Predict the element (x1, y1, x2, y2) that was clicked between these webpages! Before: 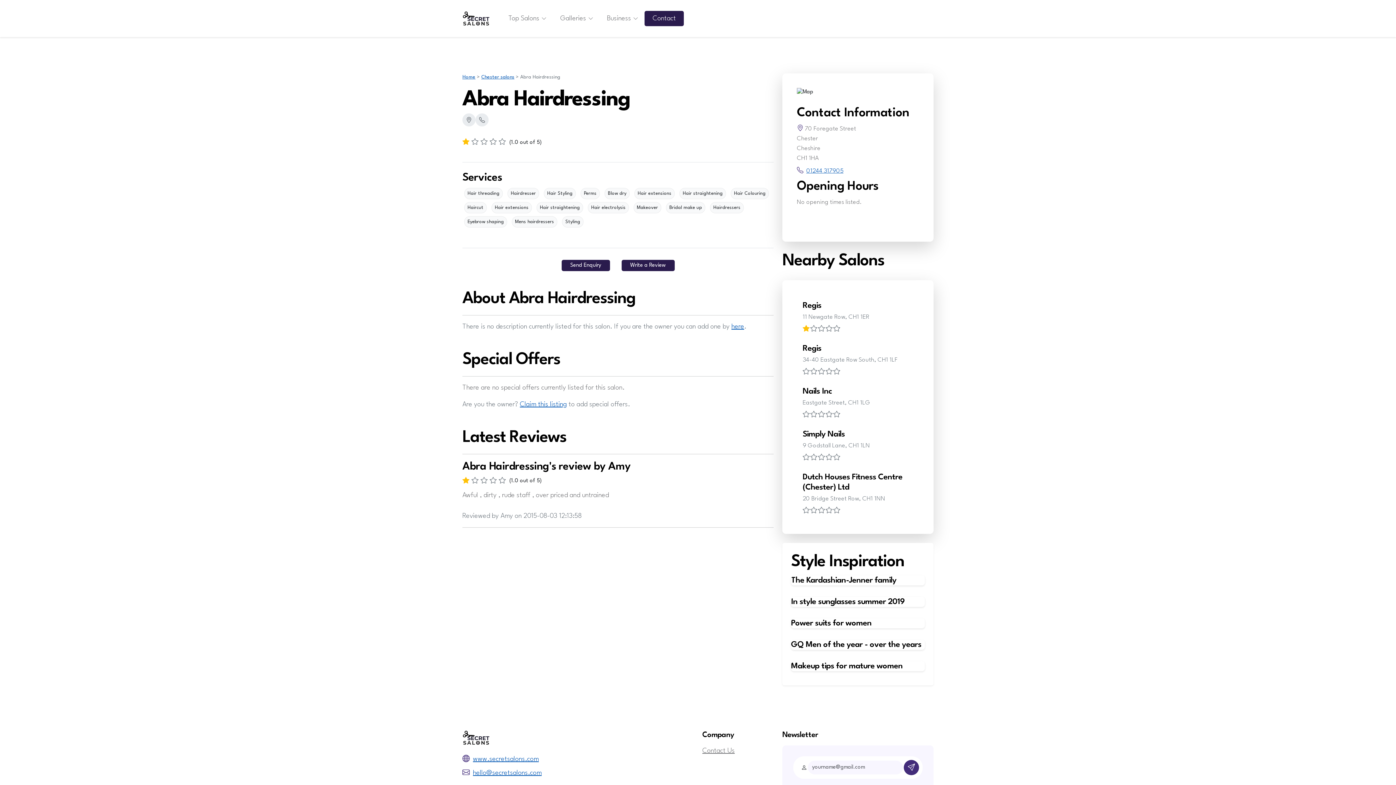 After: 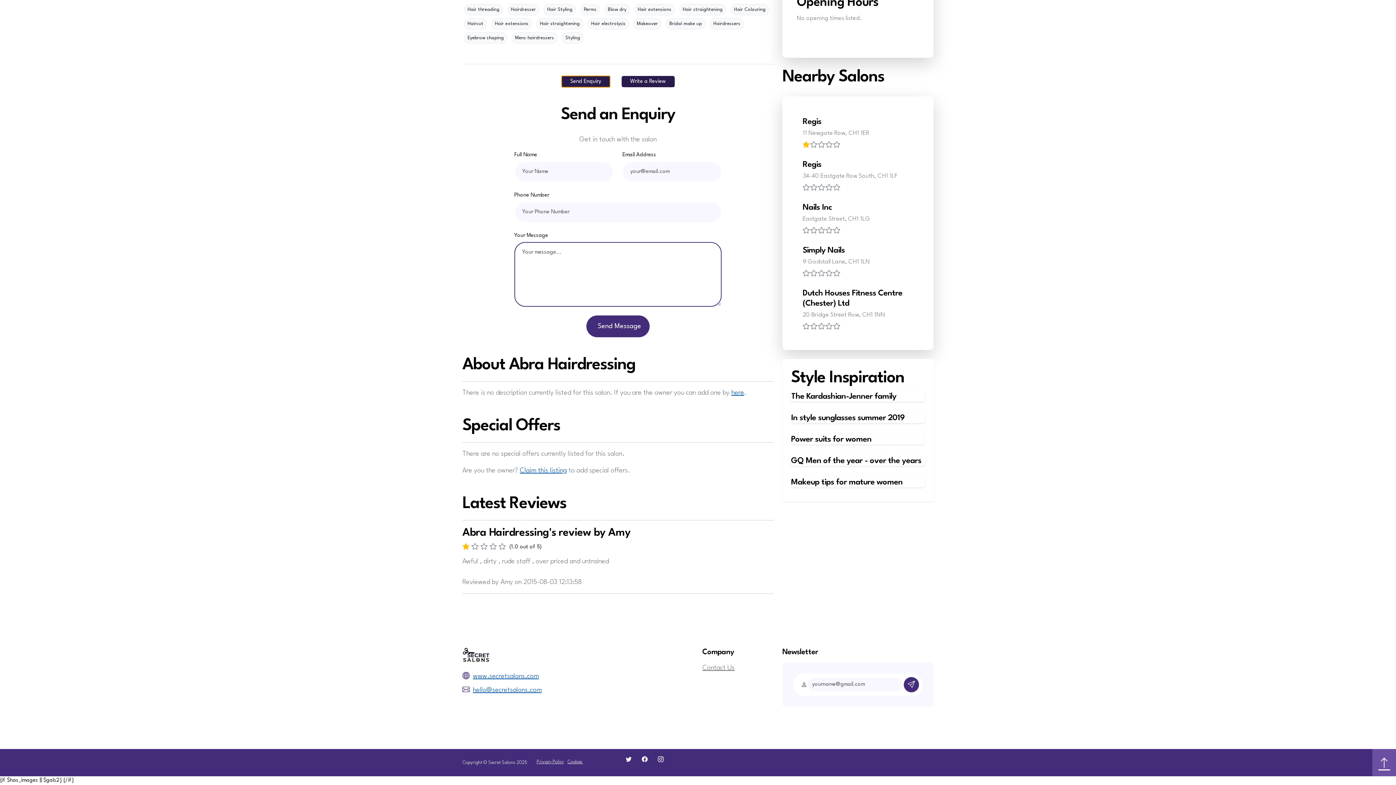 Action: bbox: (561, 259, 610, 271) label: Send Enquiry